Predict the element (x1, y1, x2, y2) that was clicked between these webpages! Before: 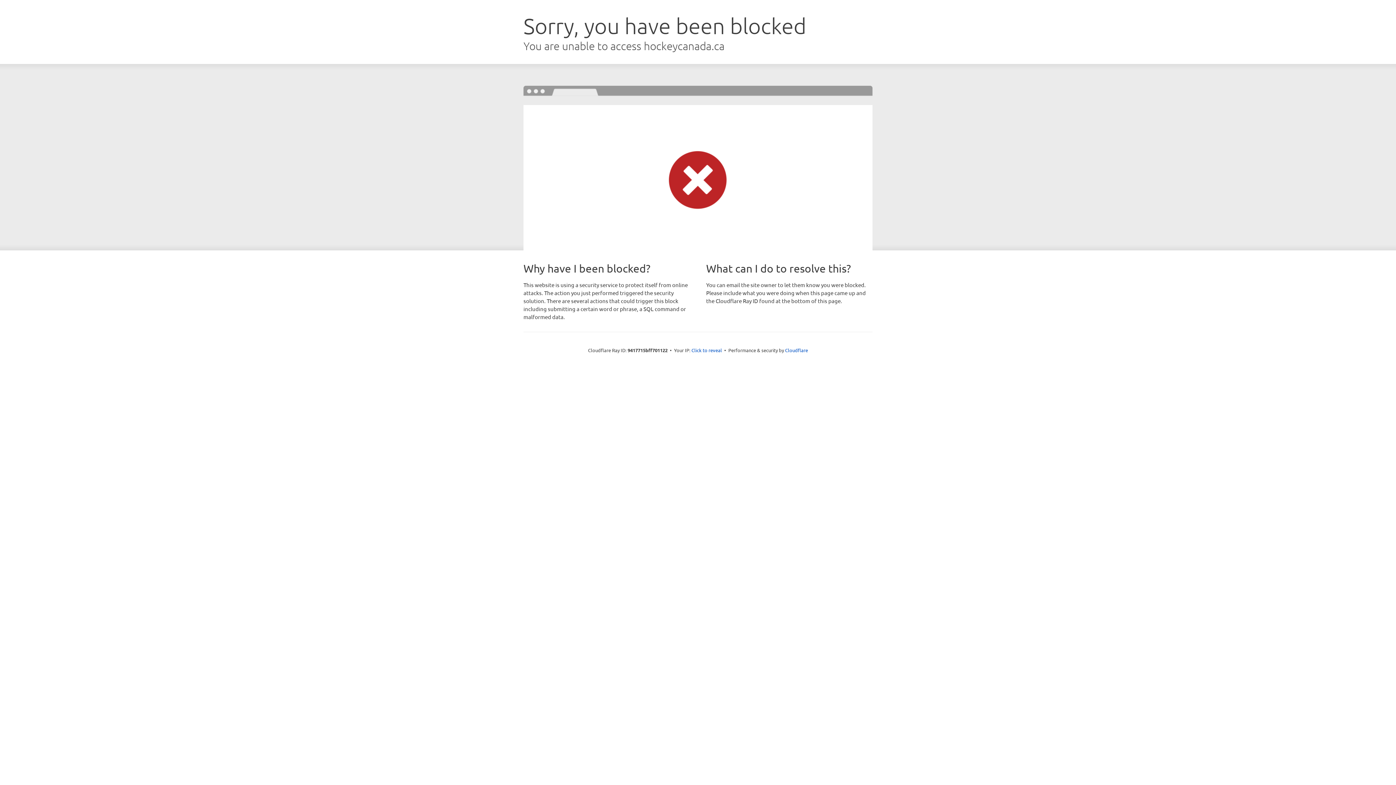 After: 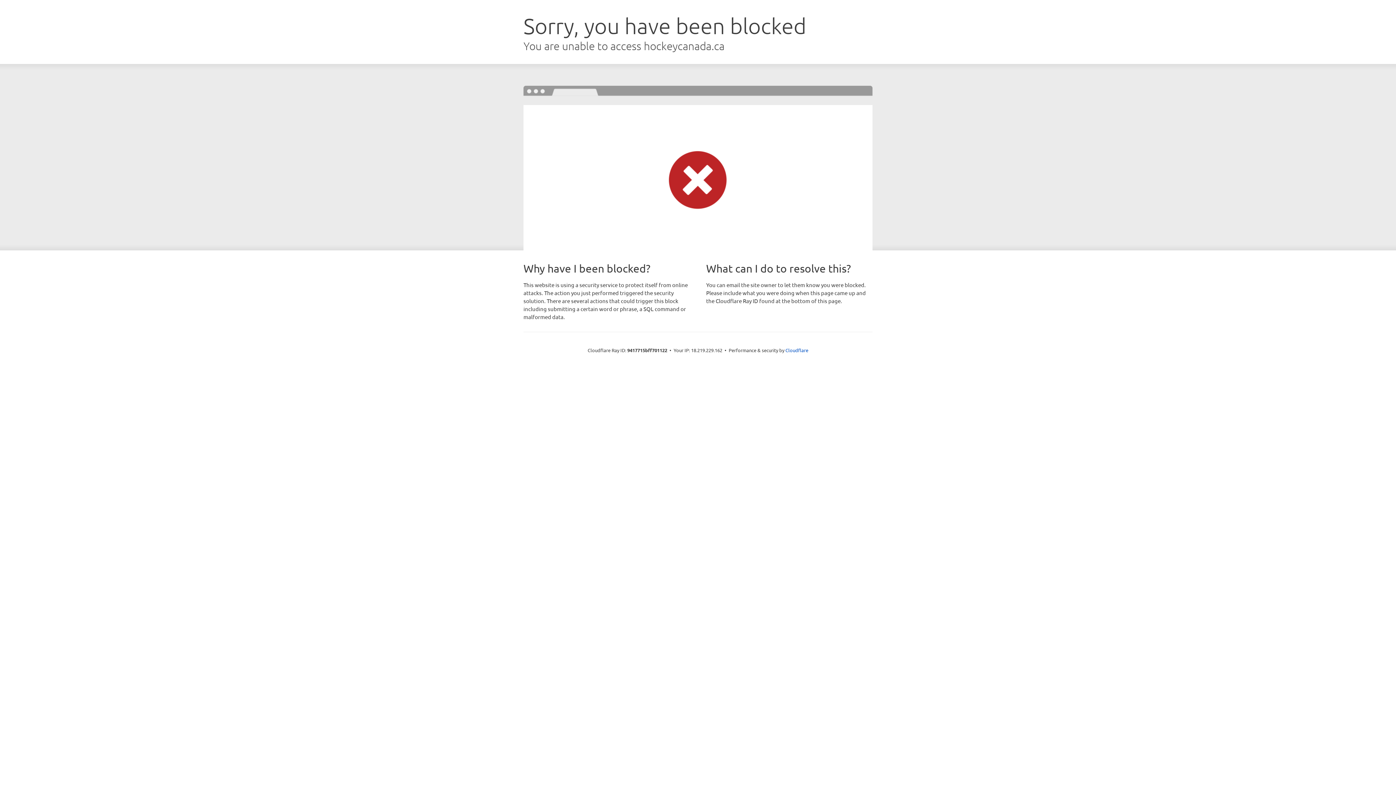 Action: label: Click to reveal bbox: (691, 346, 722, 353)